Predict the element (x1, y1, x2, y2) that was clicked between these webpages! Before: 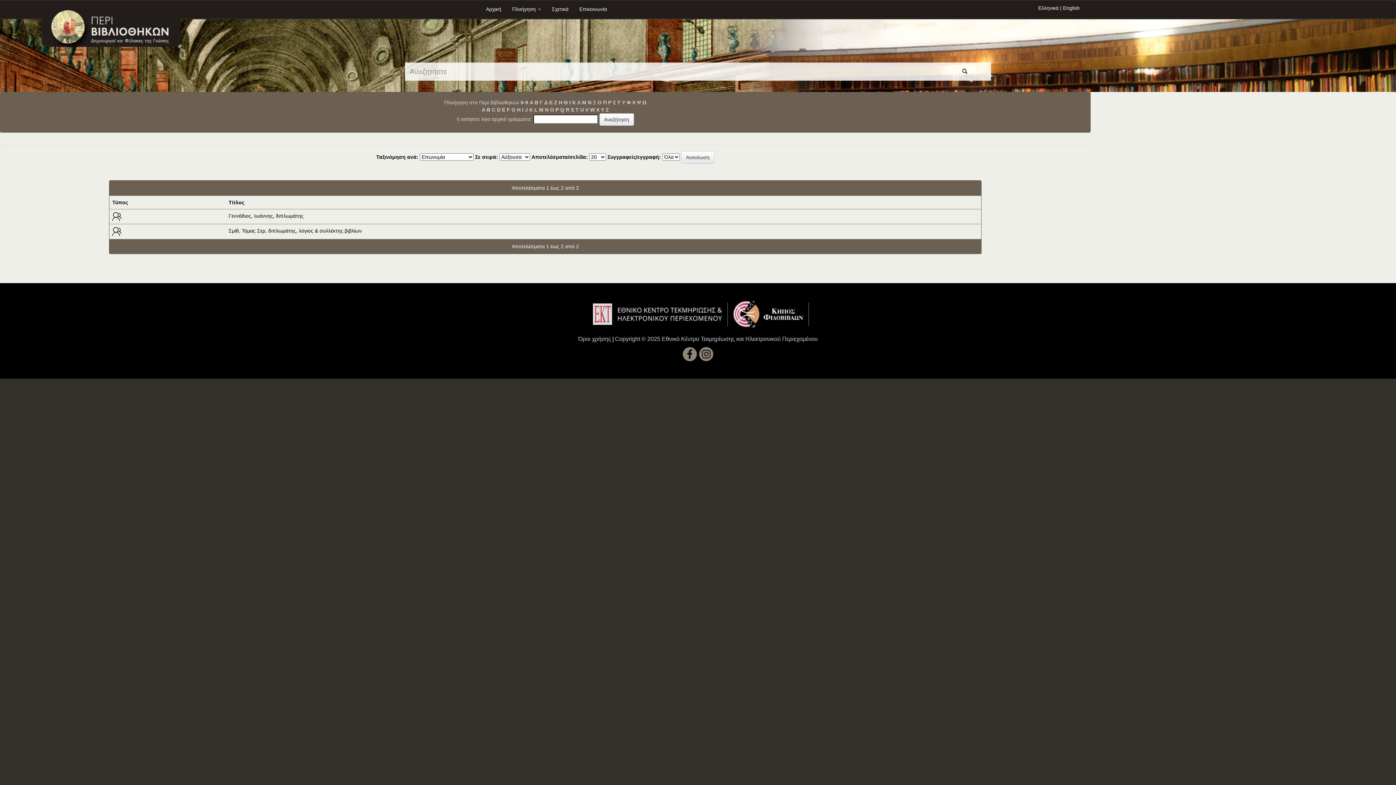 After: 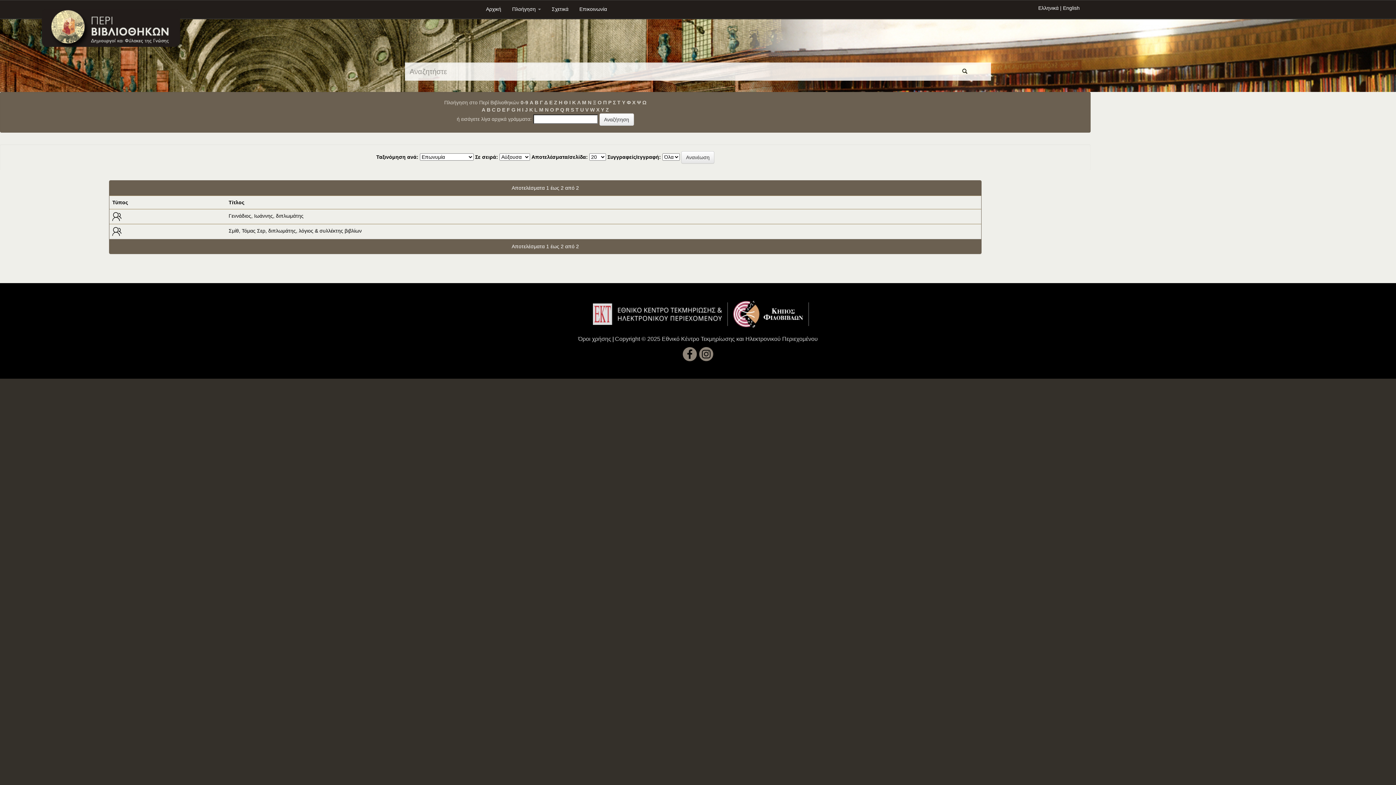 Action: bbox: (593, 99, 596, 105) label: Ξ